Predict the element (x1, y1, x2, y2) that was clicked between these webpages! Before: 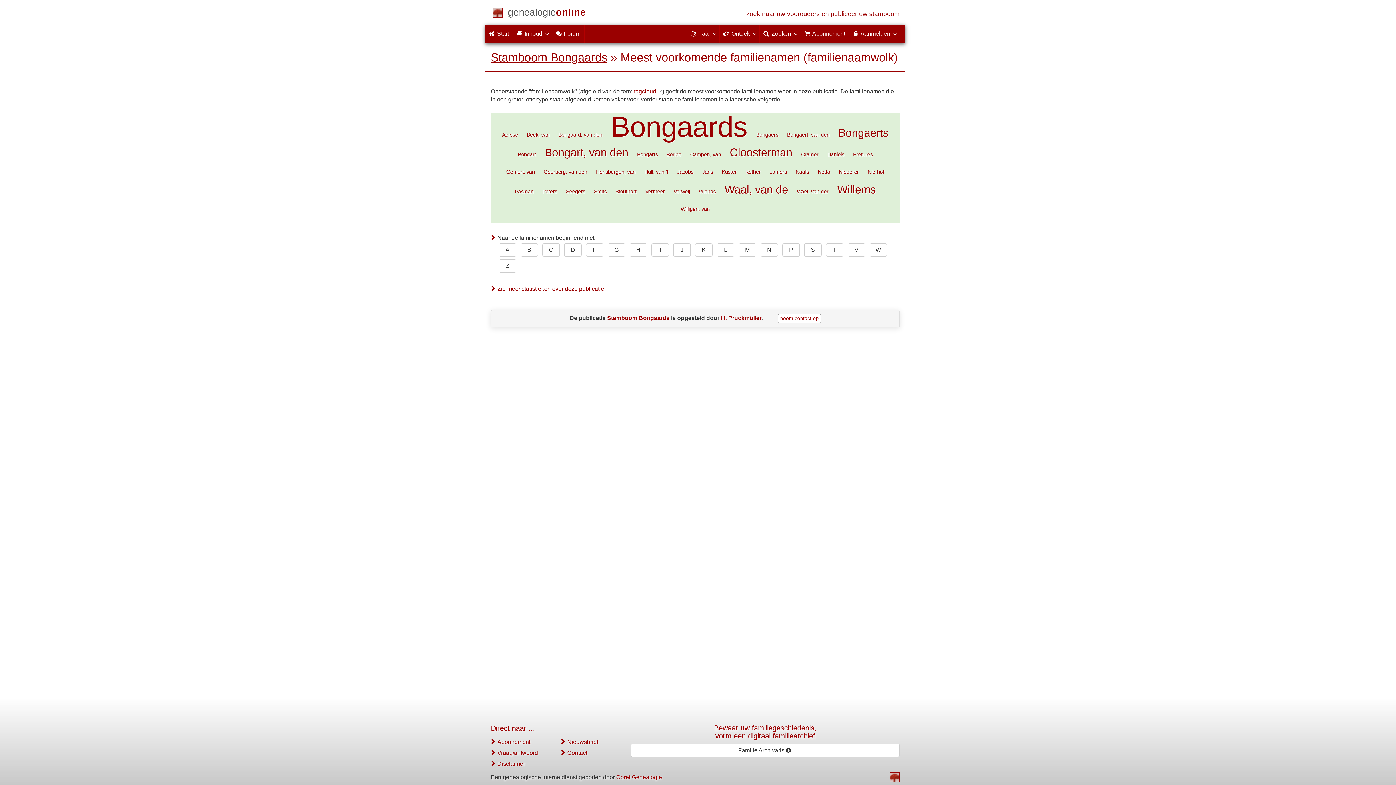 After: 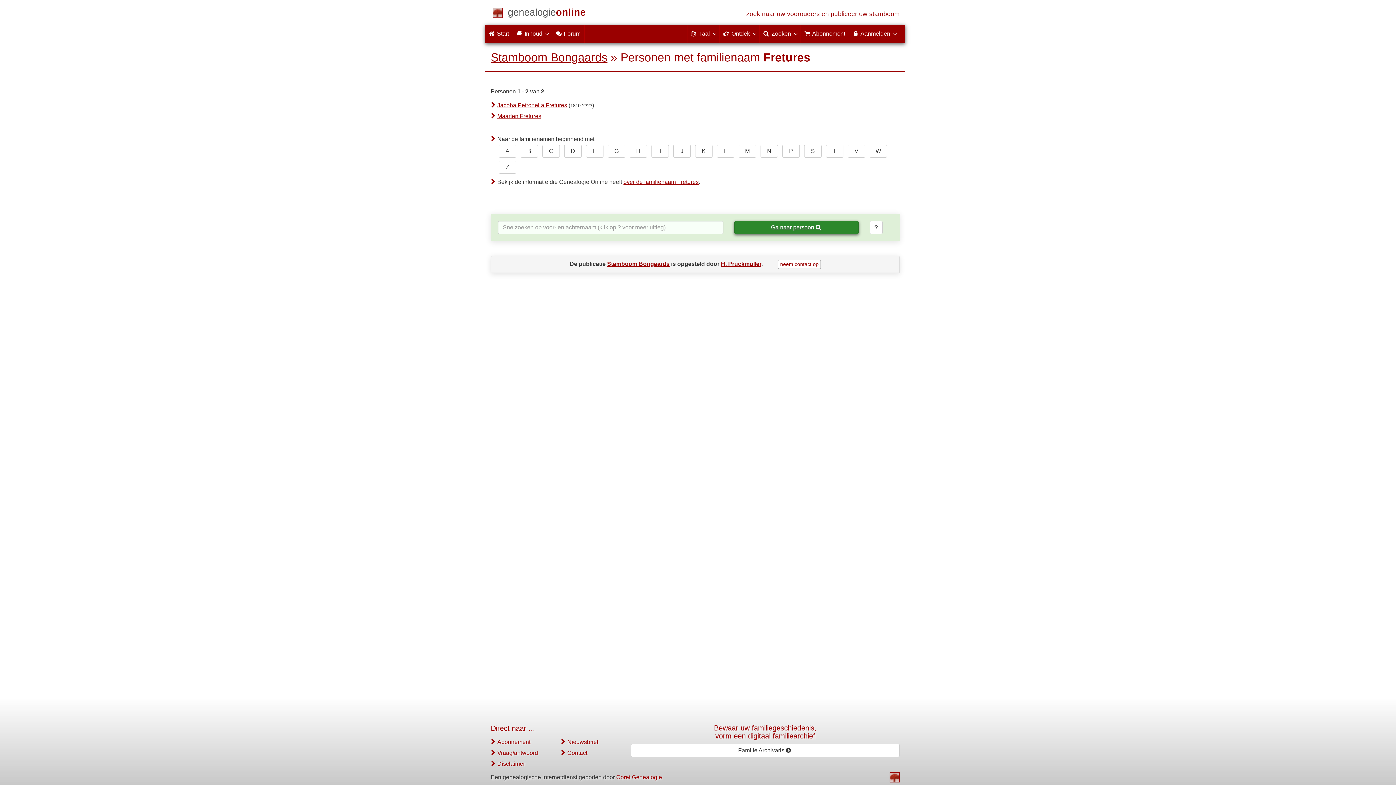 Action: bbox: (853, 151, 872, 157) label: Fretures